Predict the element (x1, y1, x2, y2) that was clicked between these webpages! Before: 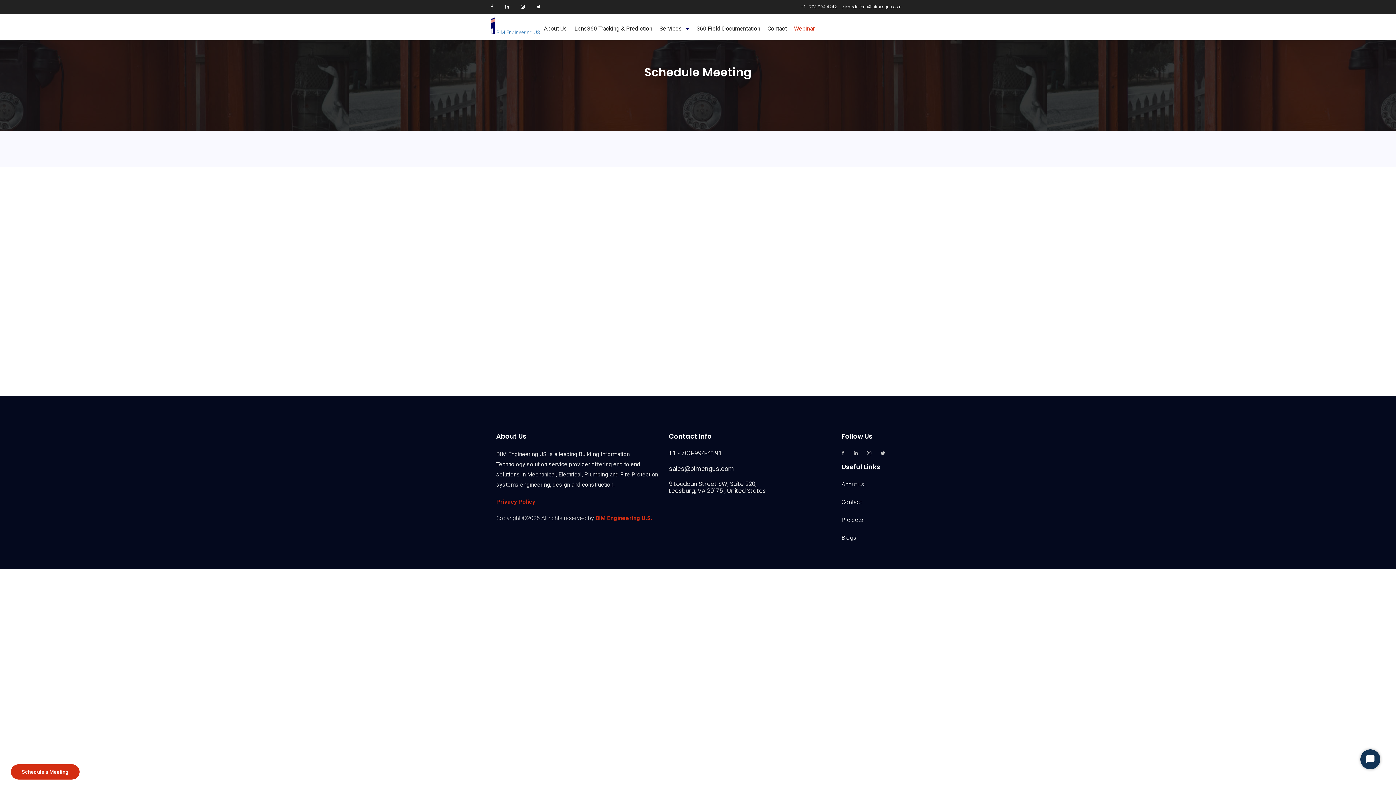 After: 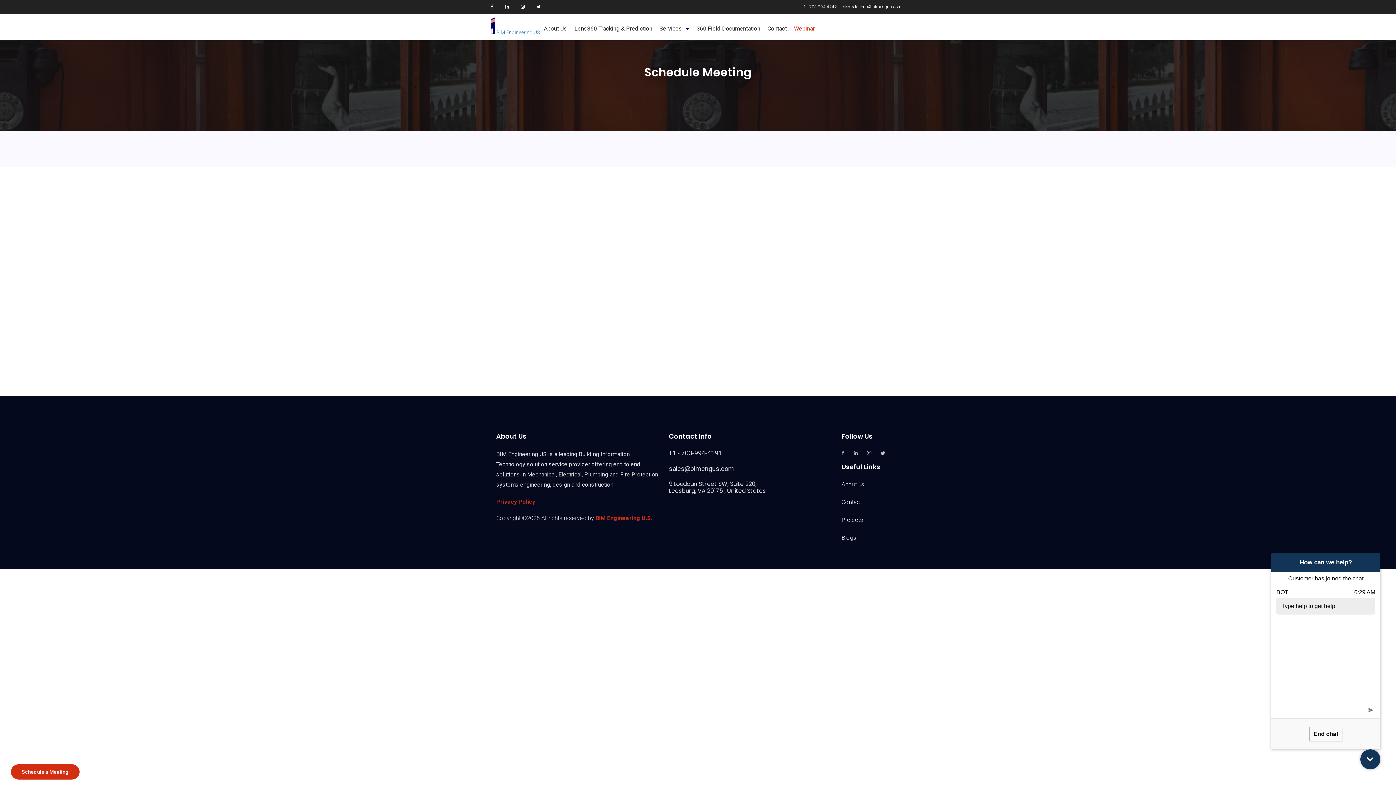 Action: bbox: (1360, 749, 1380, 769) label: Start Chat